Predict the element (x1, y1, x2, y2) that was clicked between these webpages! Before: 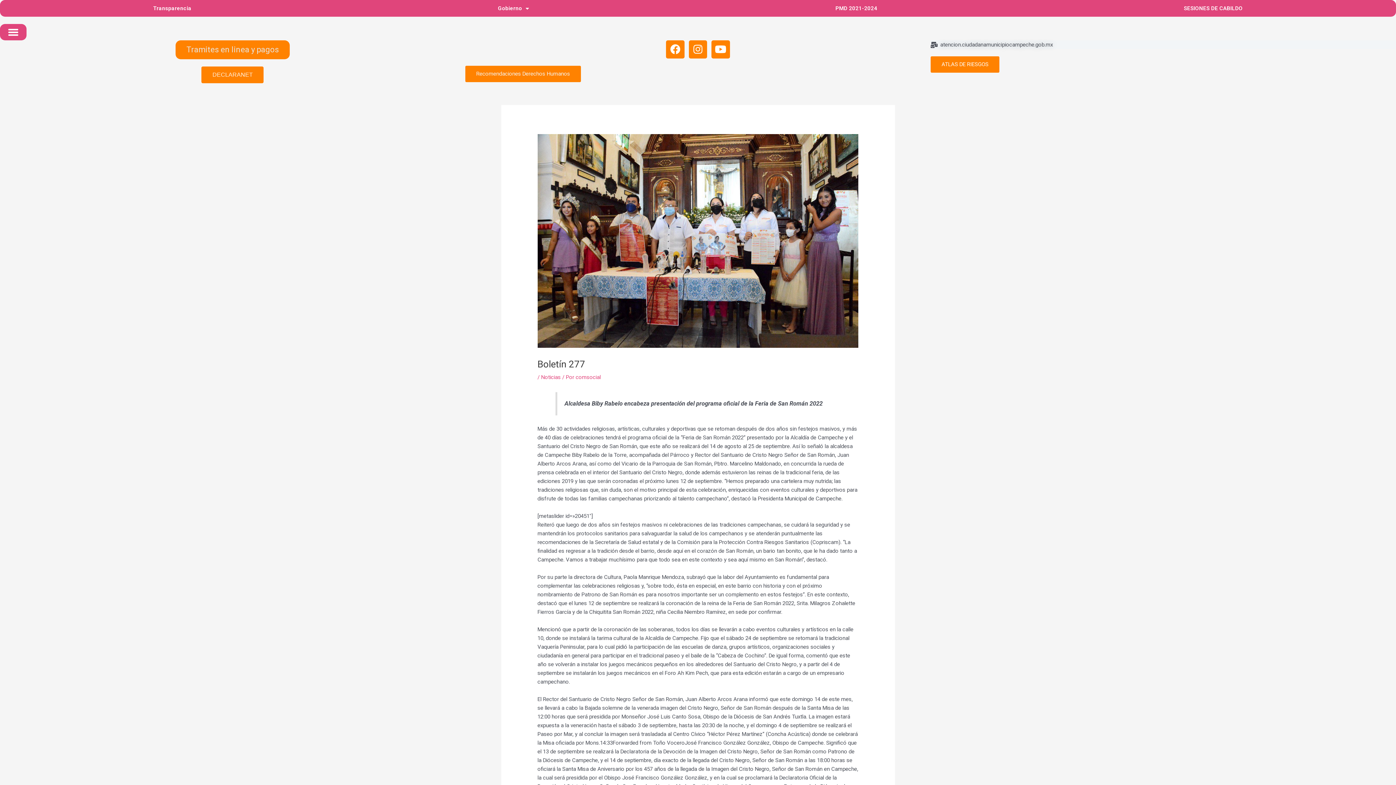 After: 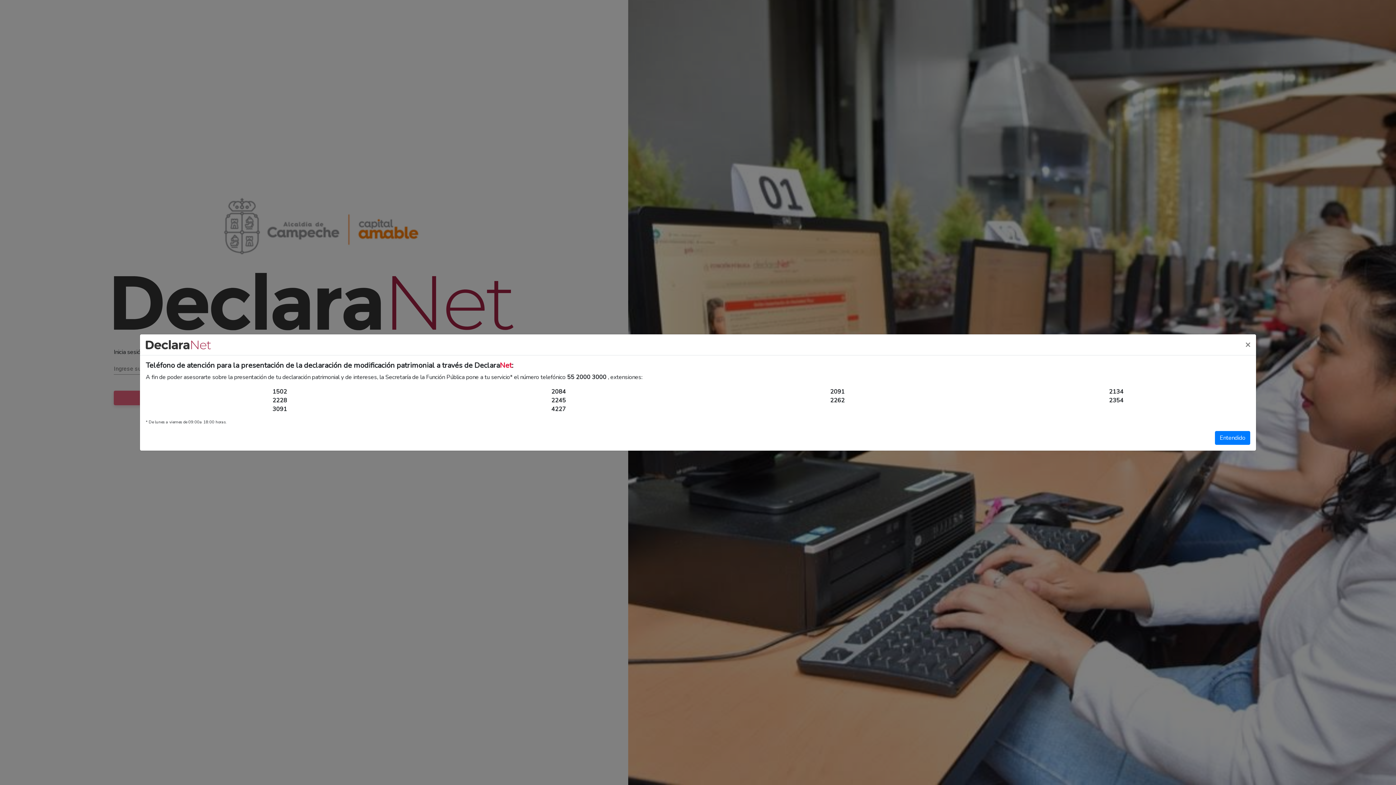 Action: label: DECLARANET bbox: (201, 66, 263, 83)